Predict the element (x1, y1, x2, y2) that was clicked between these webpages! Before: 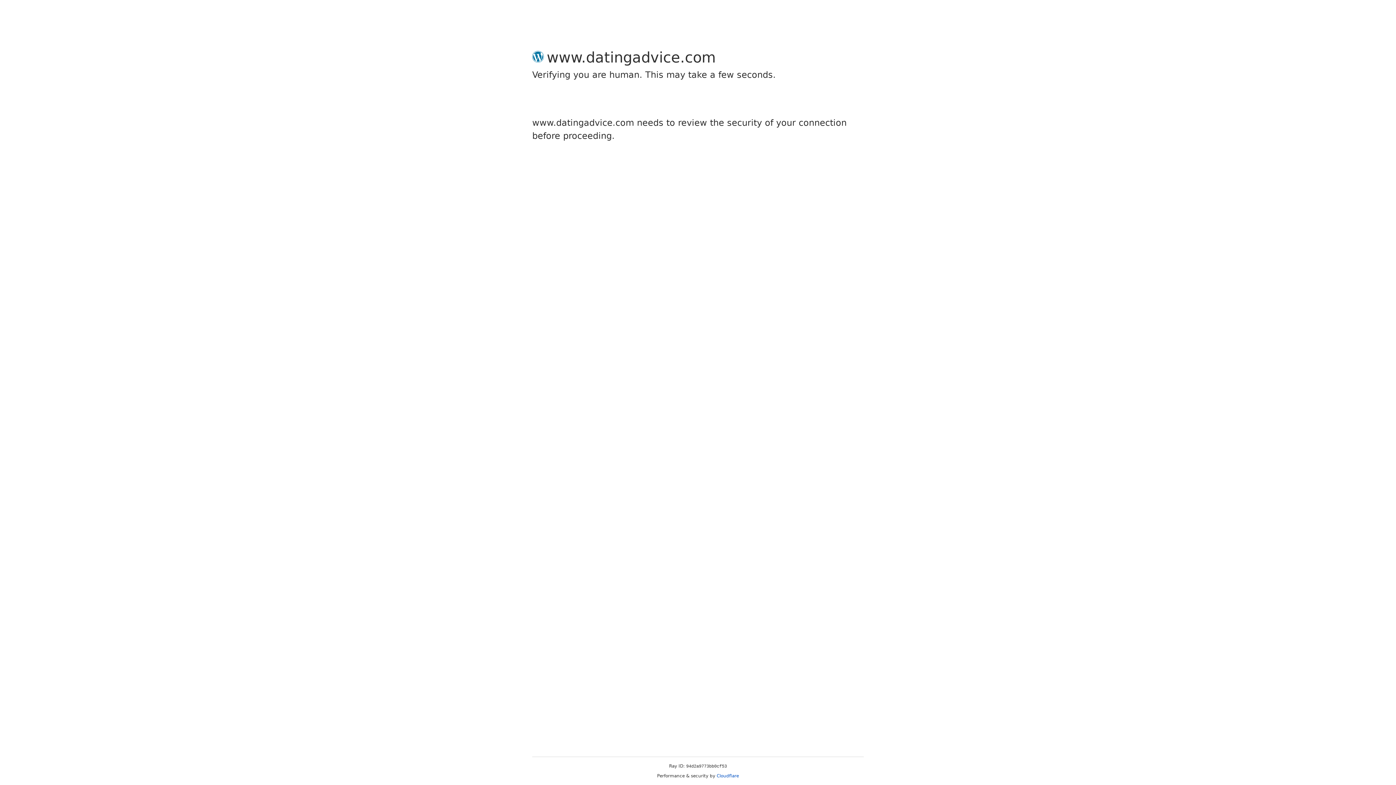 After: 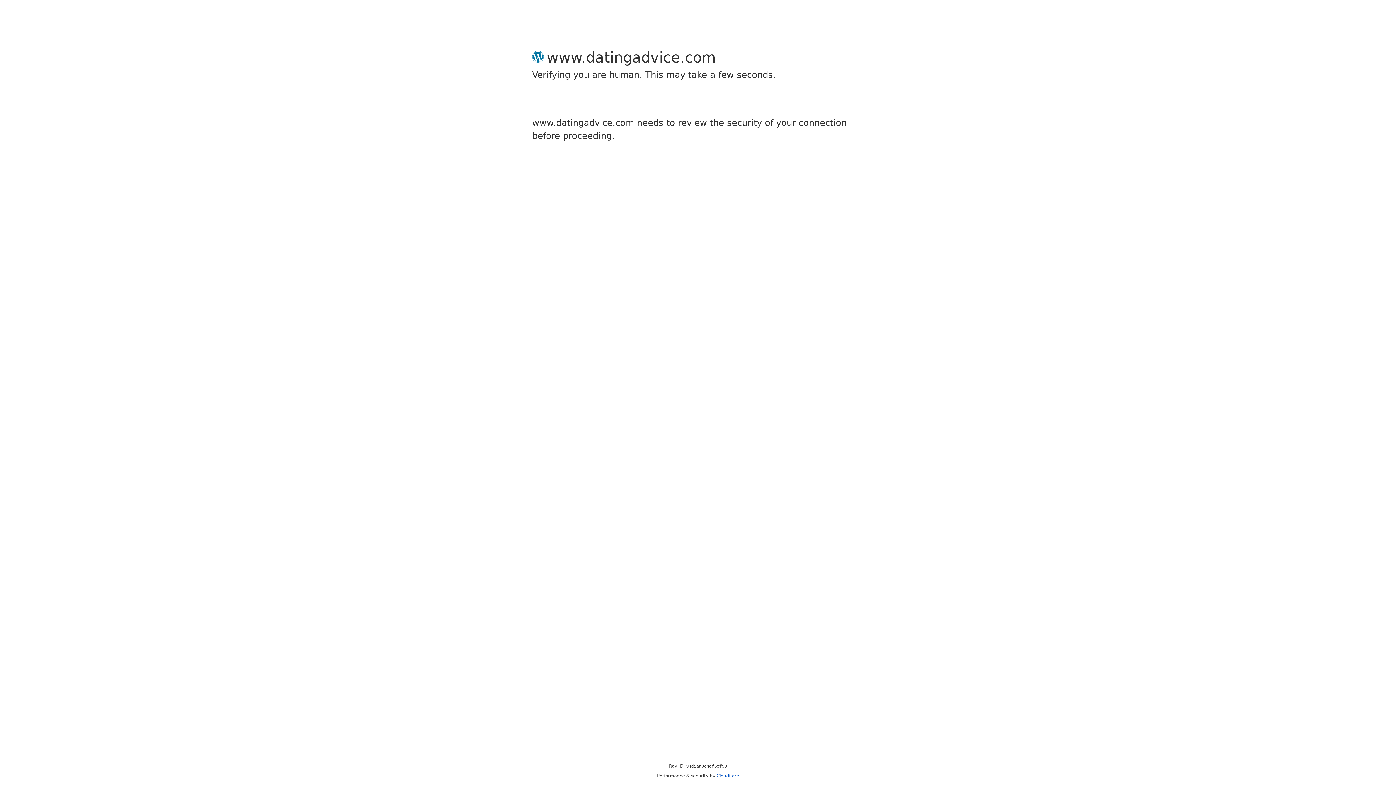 Action: bbox: (716, 773, 739, 778) label: Cloudflare